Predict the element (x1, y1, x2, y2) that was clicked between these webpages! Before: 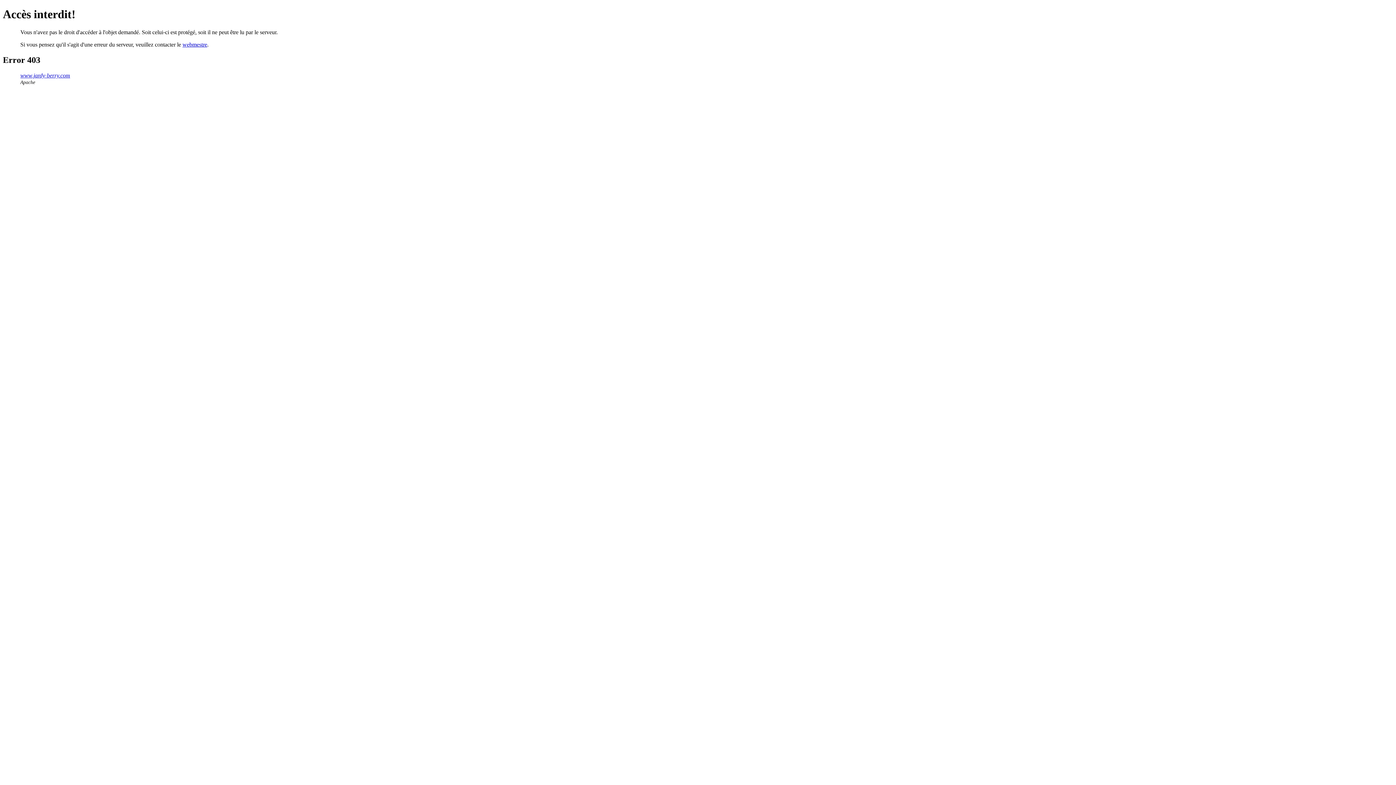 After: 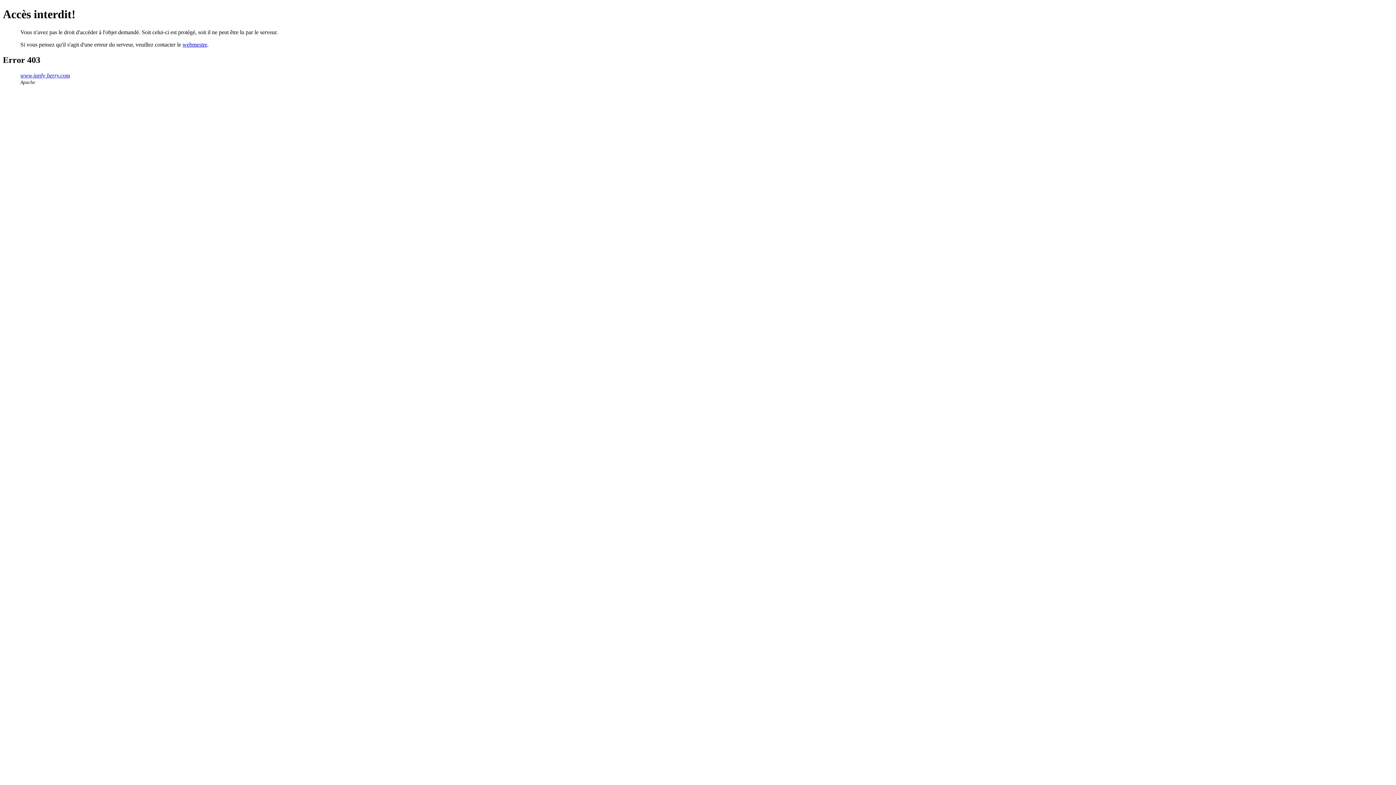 Action: bbox: (182, 41, 207, 47) label: webmestre